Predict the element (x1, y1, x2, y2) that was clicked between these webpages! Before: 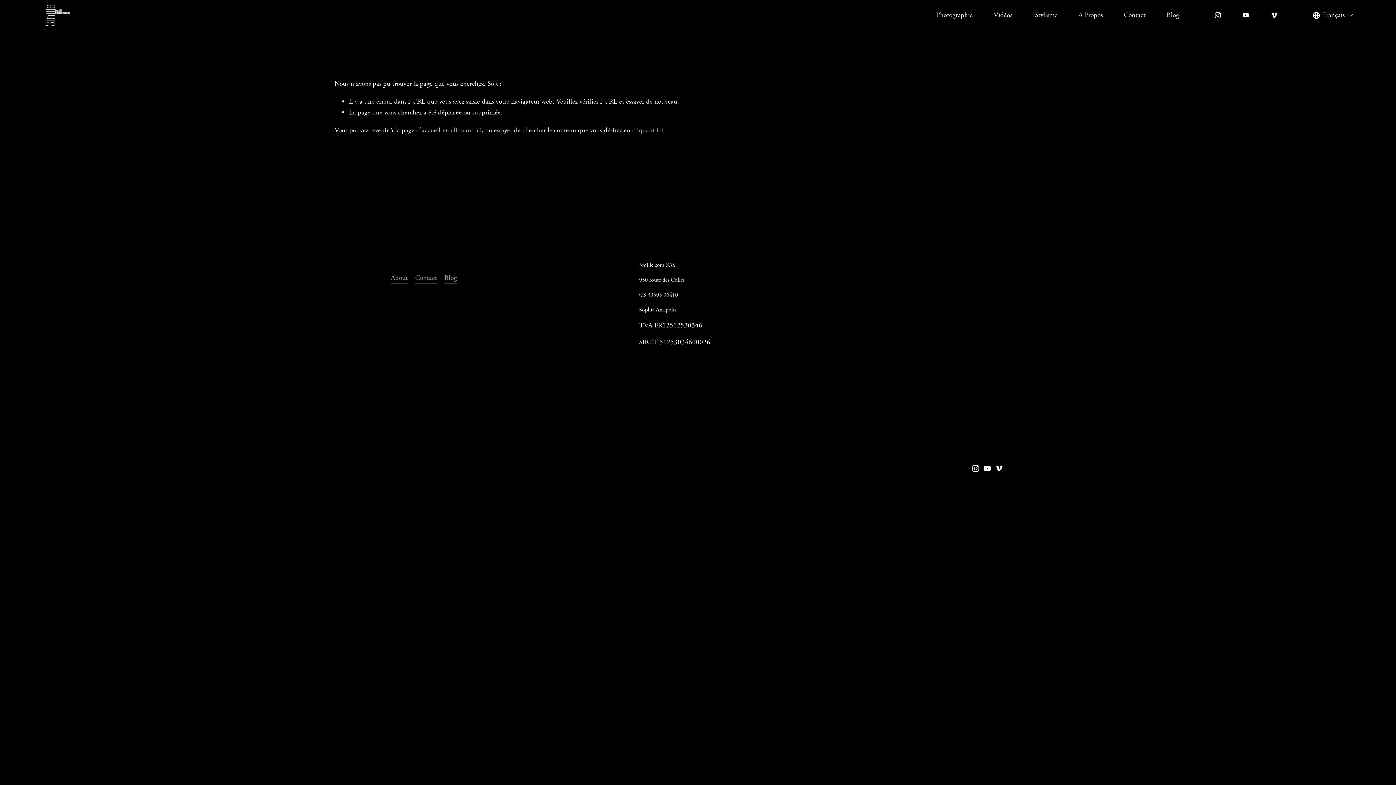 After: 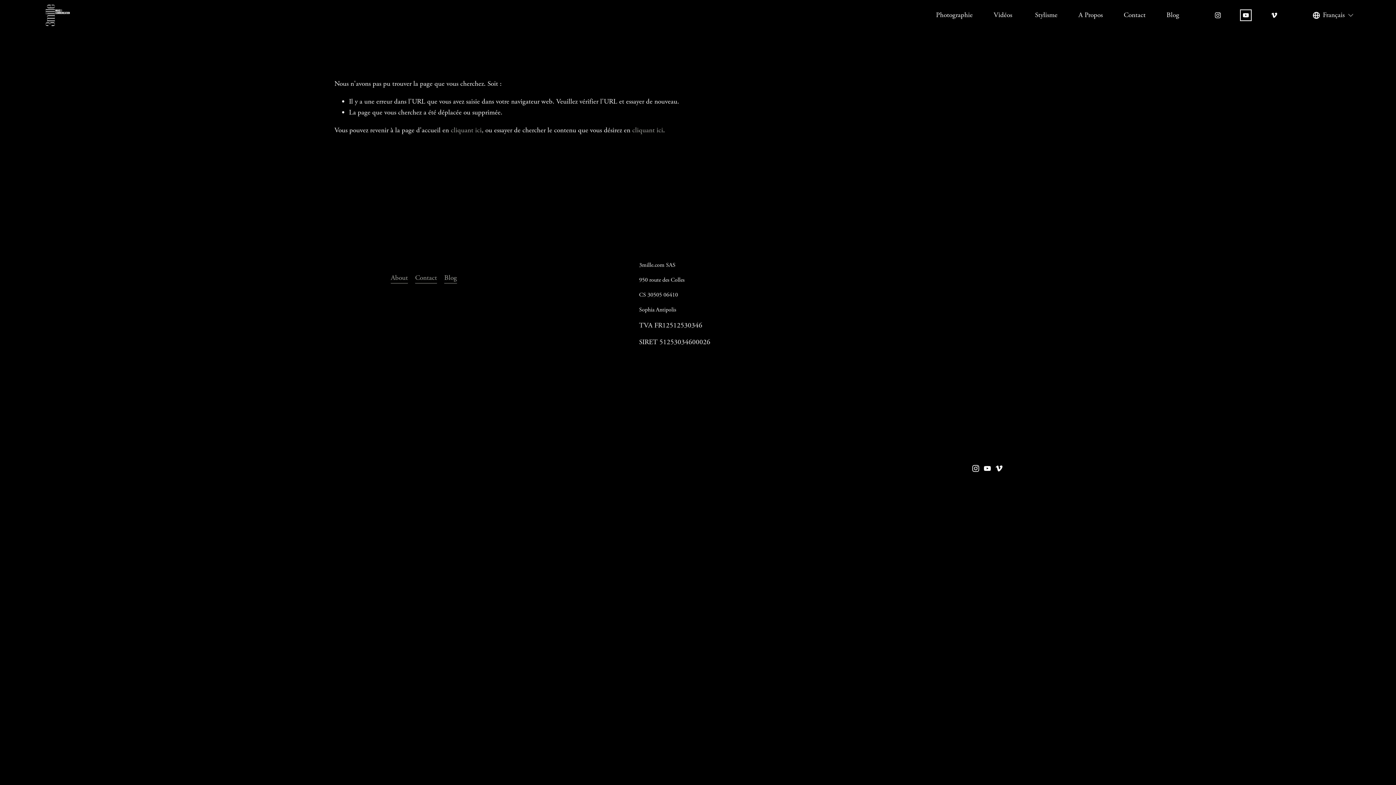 Action: label: YouTube bbox: (1242, 11, 1249, 19)